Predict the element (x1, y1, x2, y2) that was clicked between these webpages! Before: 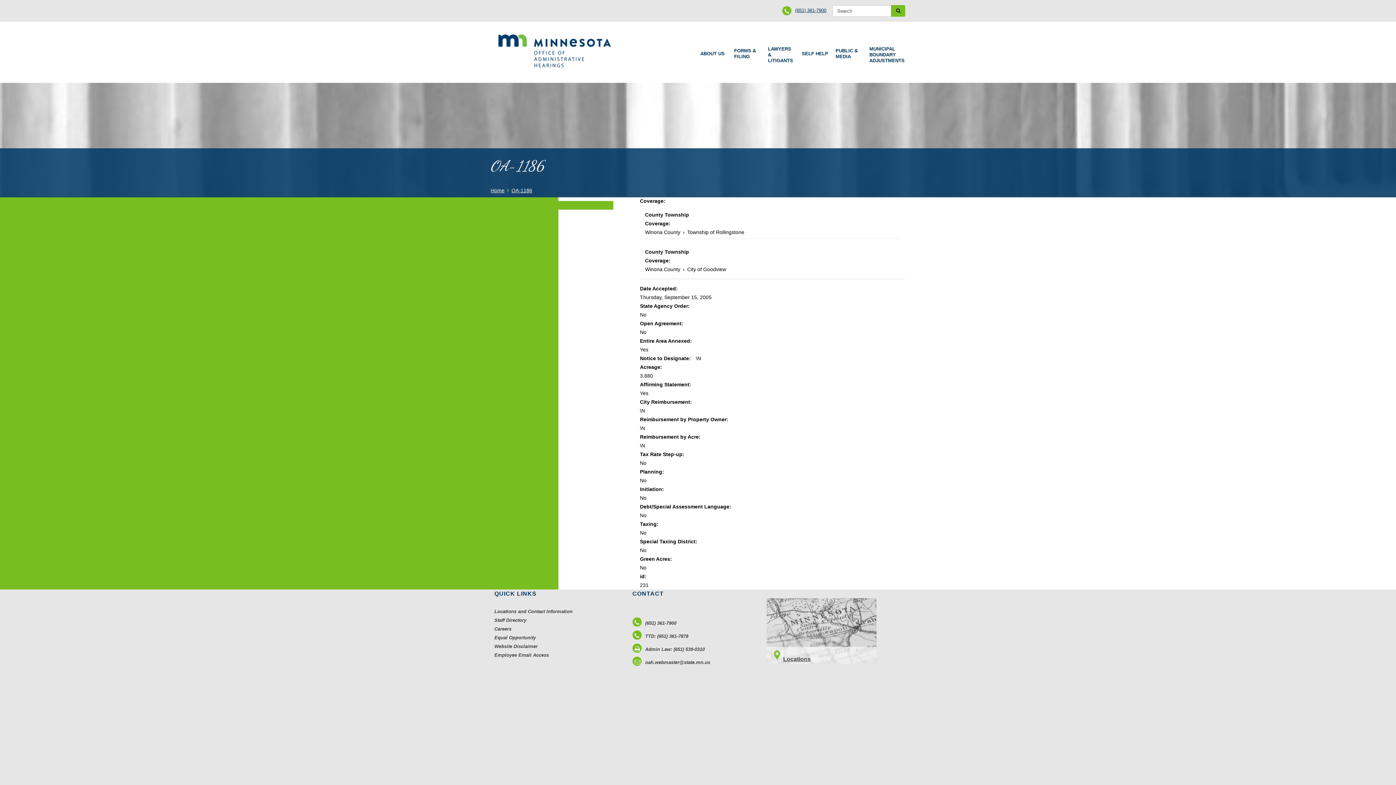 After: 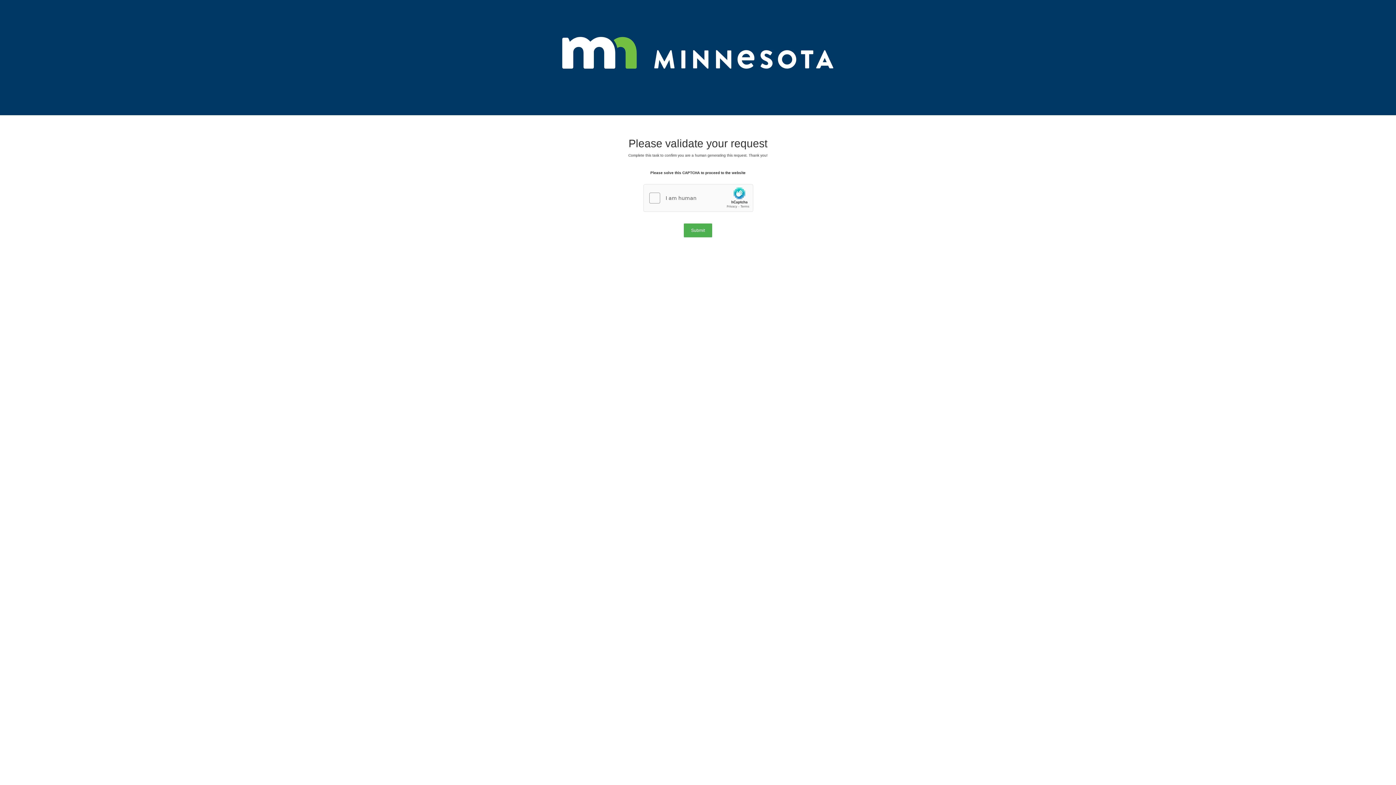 Action: label: ABOUT US
» bbox: (698, 42, 727, 65)